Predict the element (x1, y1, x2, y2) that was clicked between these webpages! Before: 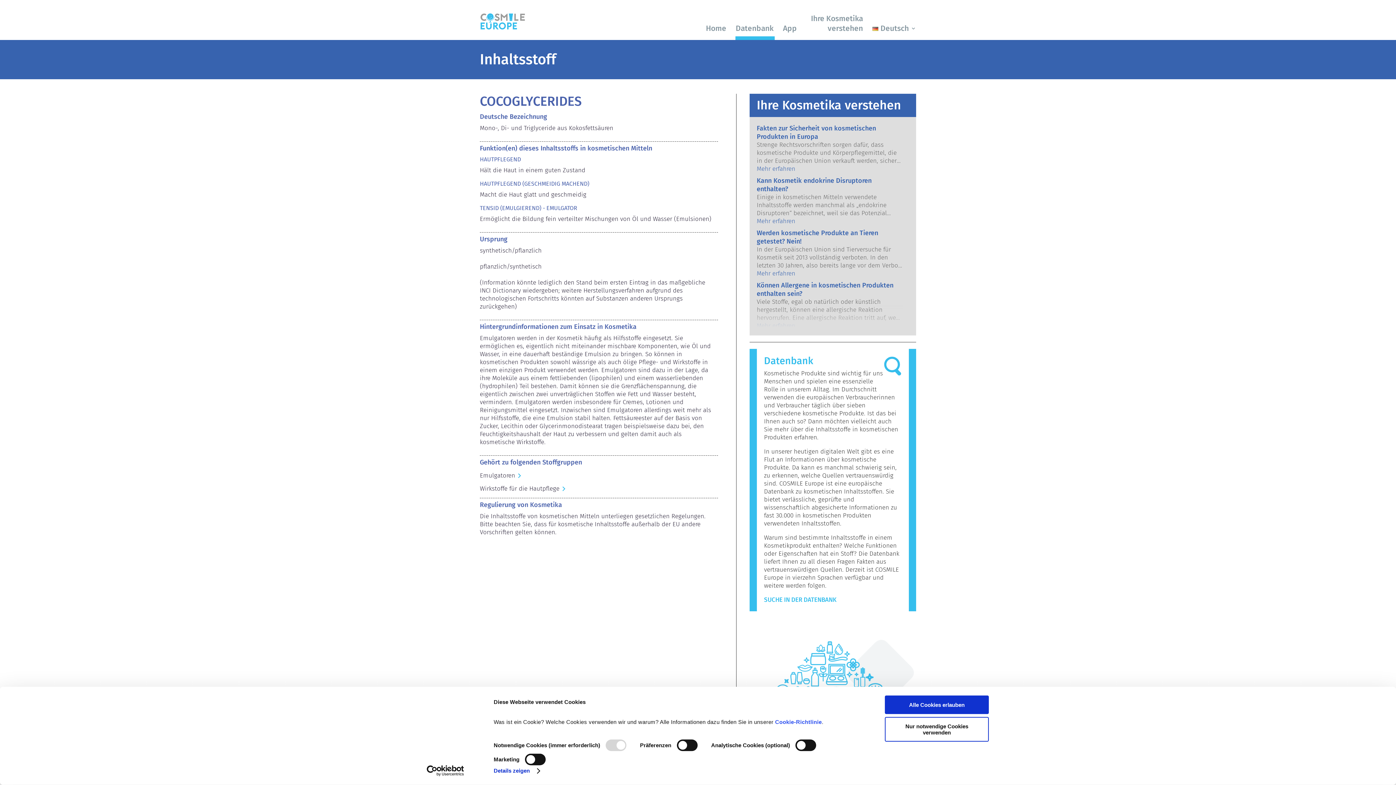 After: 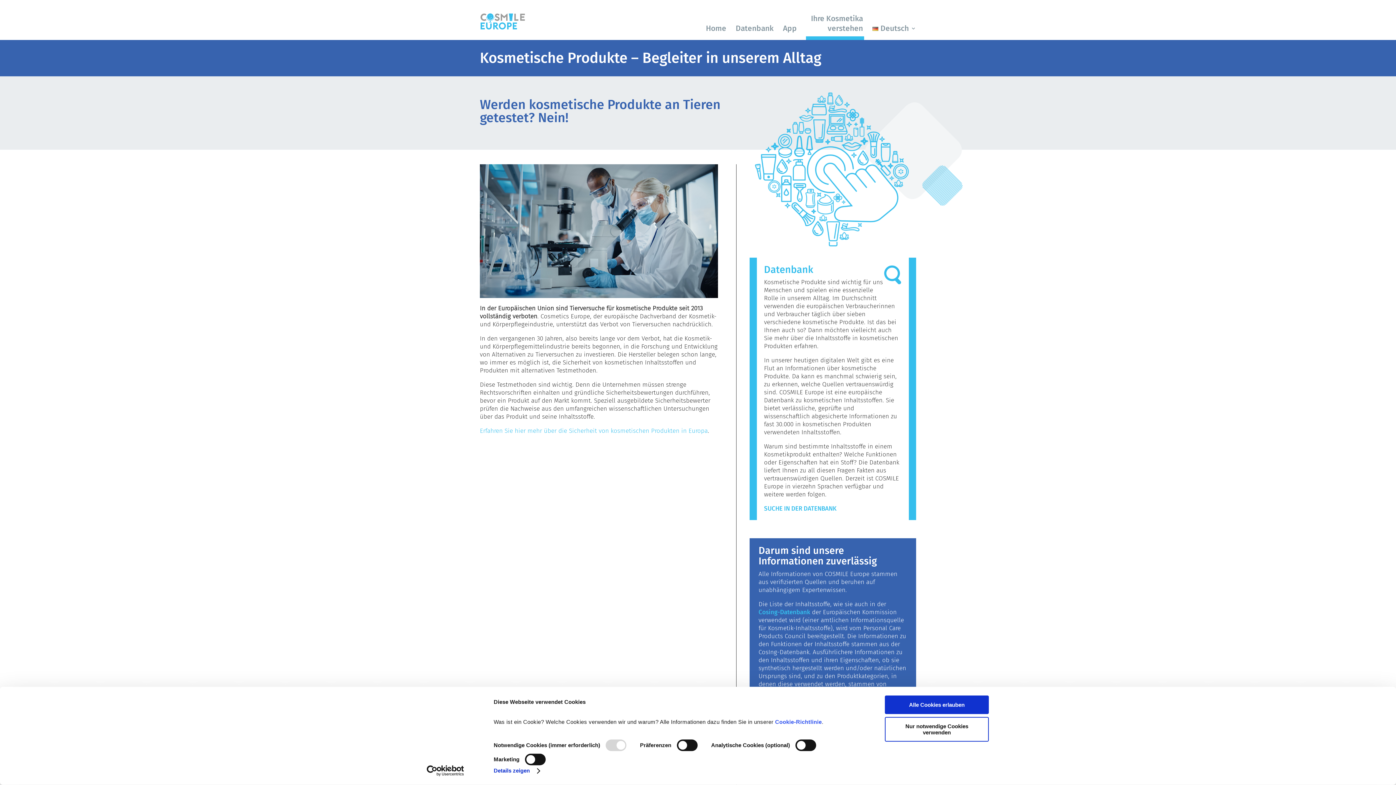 Action: bbox: (756, 269, 903, 277) label: Mehr erfahren